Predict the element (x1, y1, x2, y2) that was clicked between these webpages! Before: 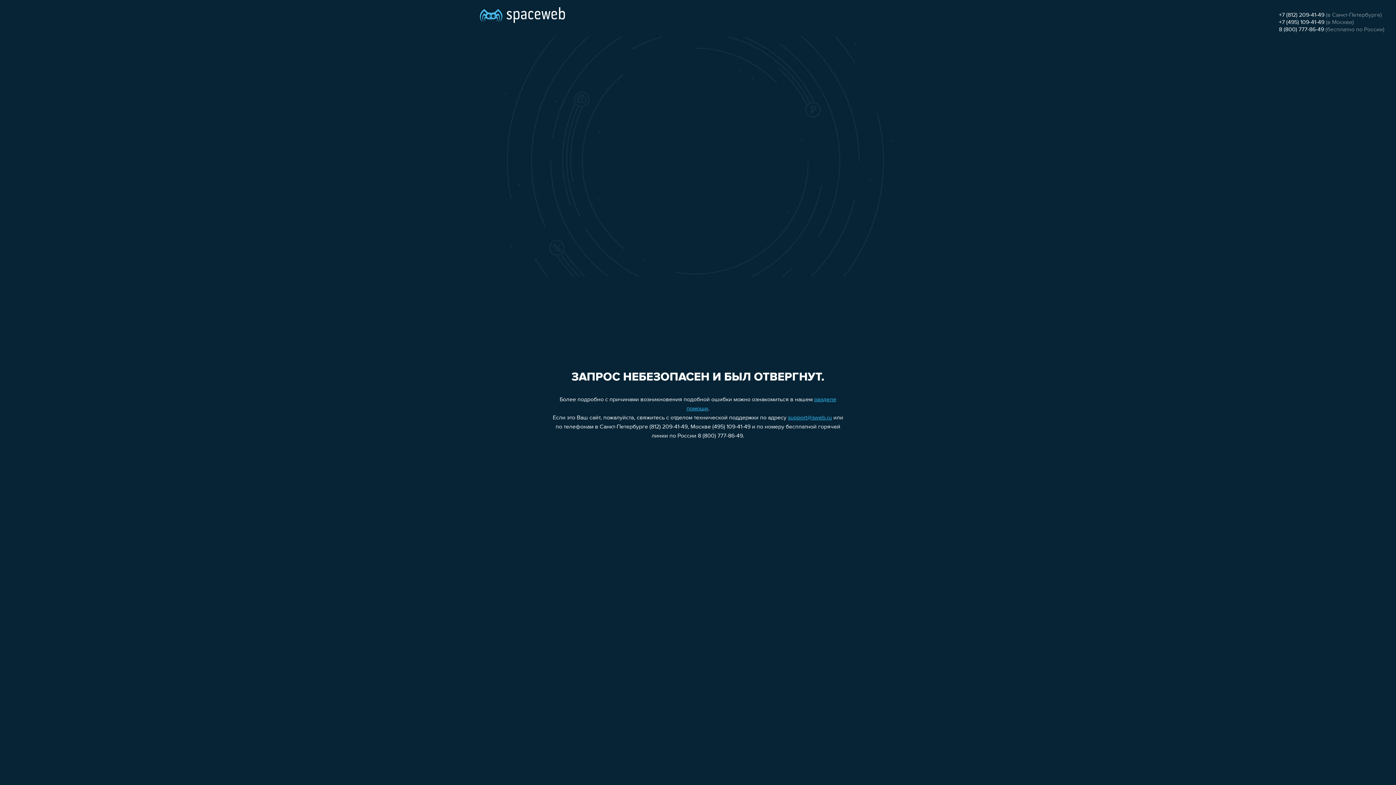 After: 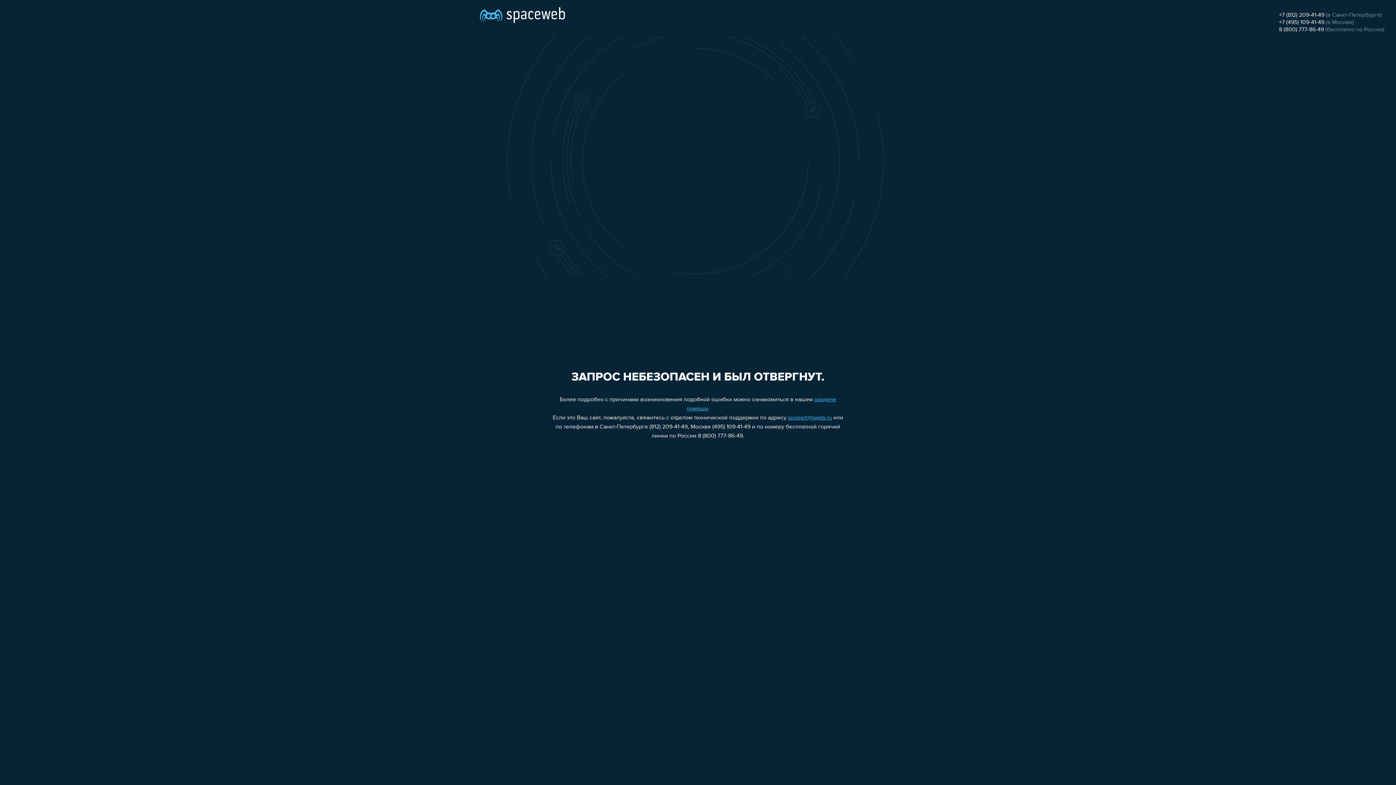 Action: label: support@sweb.ru bbox: (788, 415, 832, 421)